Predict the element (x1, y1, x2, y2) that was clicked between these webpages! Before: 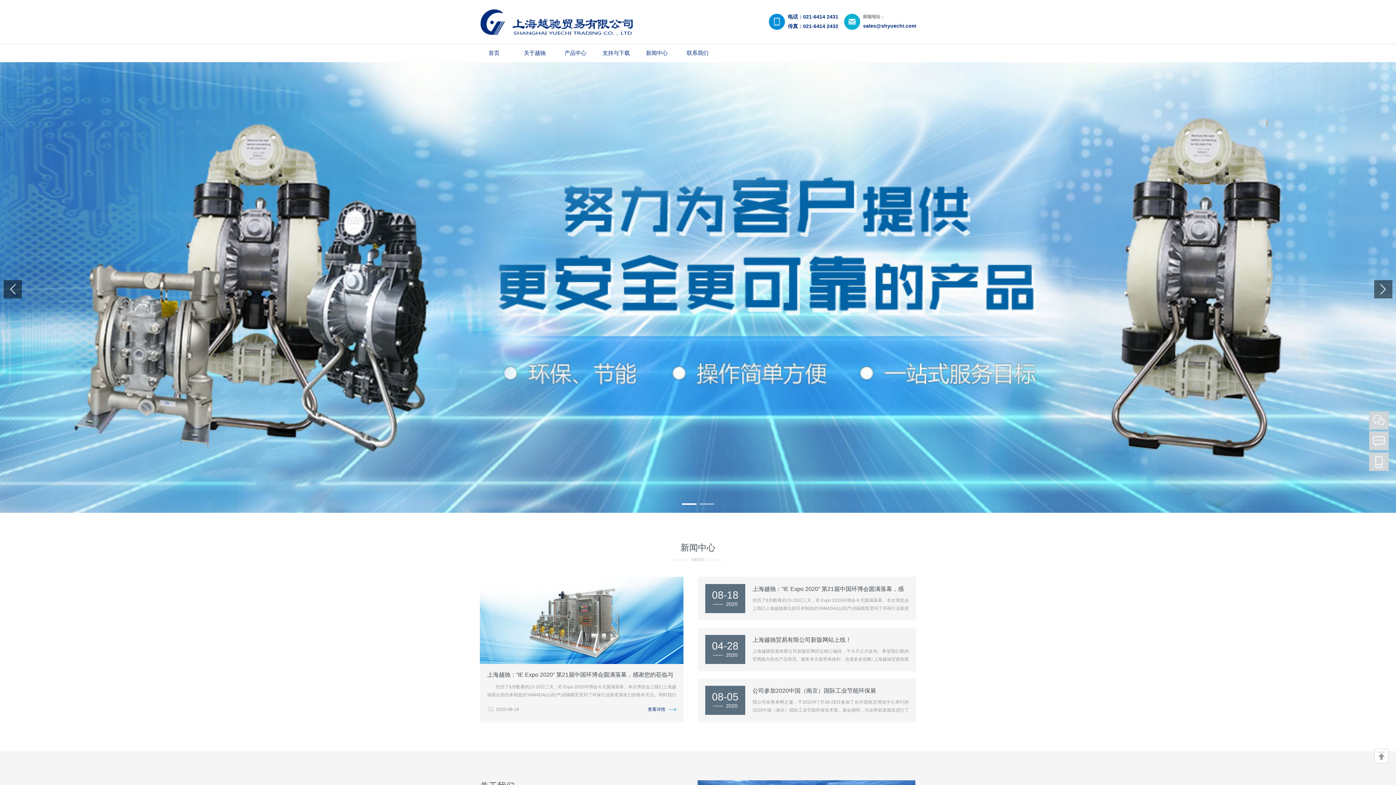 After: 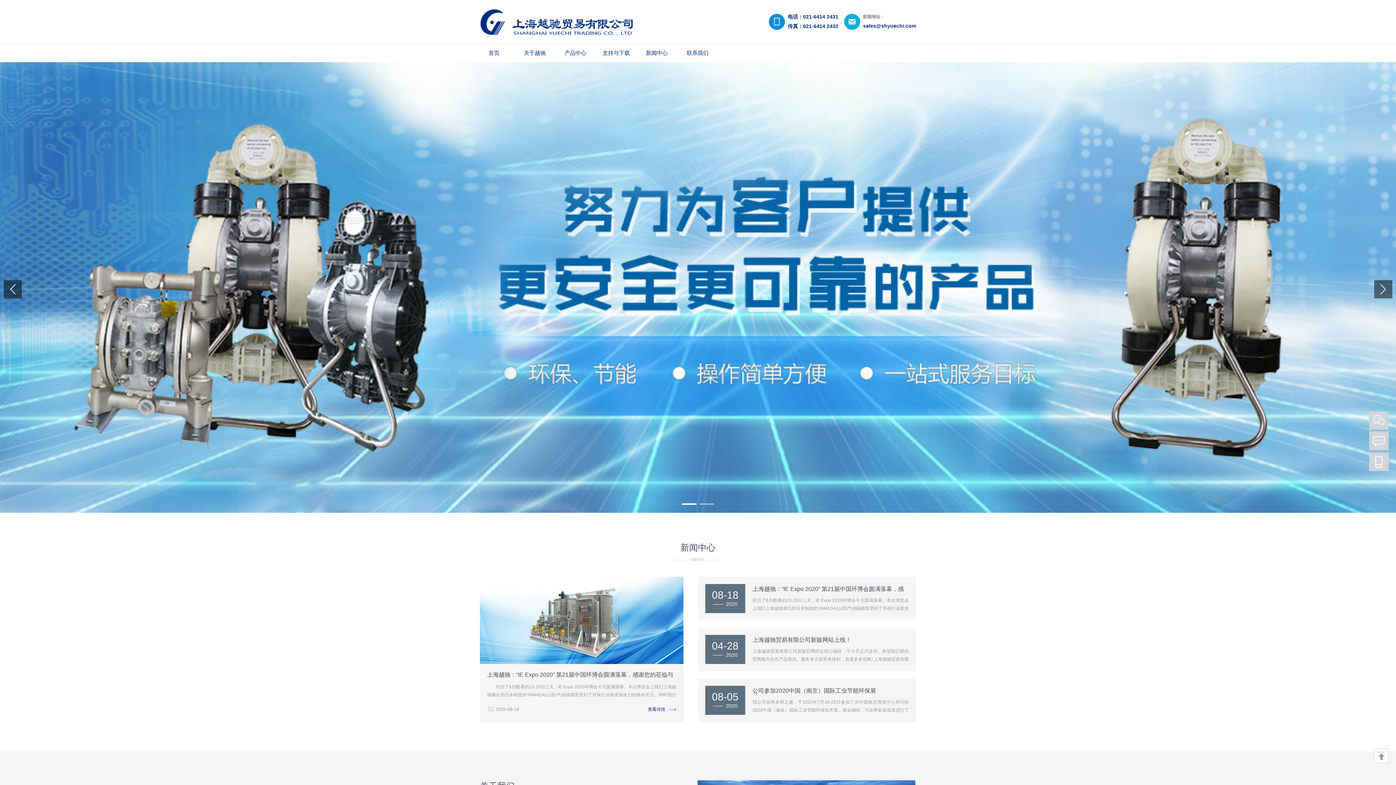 Action: bbox: (698, 577, 916, 620) label: 08-18
——  2020
上海越驰：“IE Expo 2020” 第21届中国环博会圆满落幕，感谢您的莅临与关注！

经历了8月酷暑的13-15日三天，IE Expo 2020环博会今天圆满落幕。本次博览会上我们上海越驰展出的日本制造的YAMADA(山田)气动隔膜泵受到了环保行业新老朋友们的格外关注。同时我们首次